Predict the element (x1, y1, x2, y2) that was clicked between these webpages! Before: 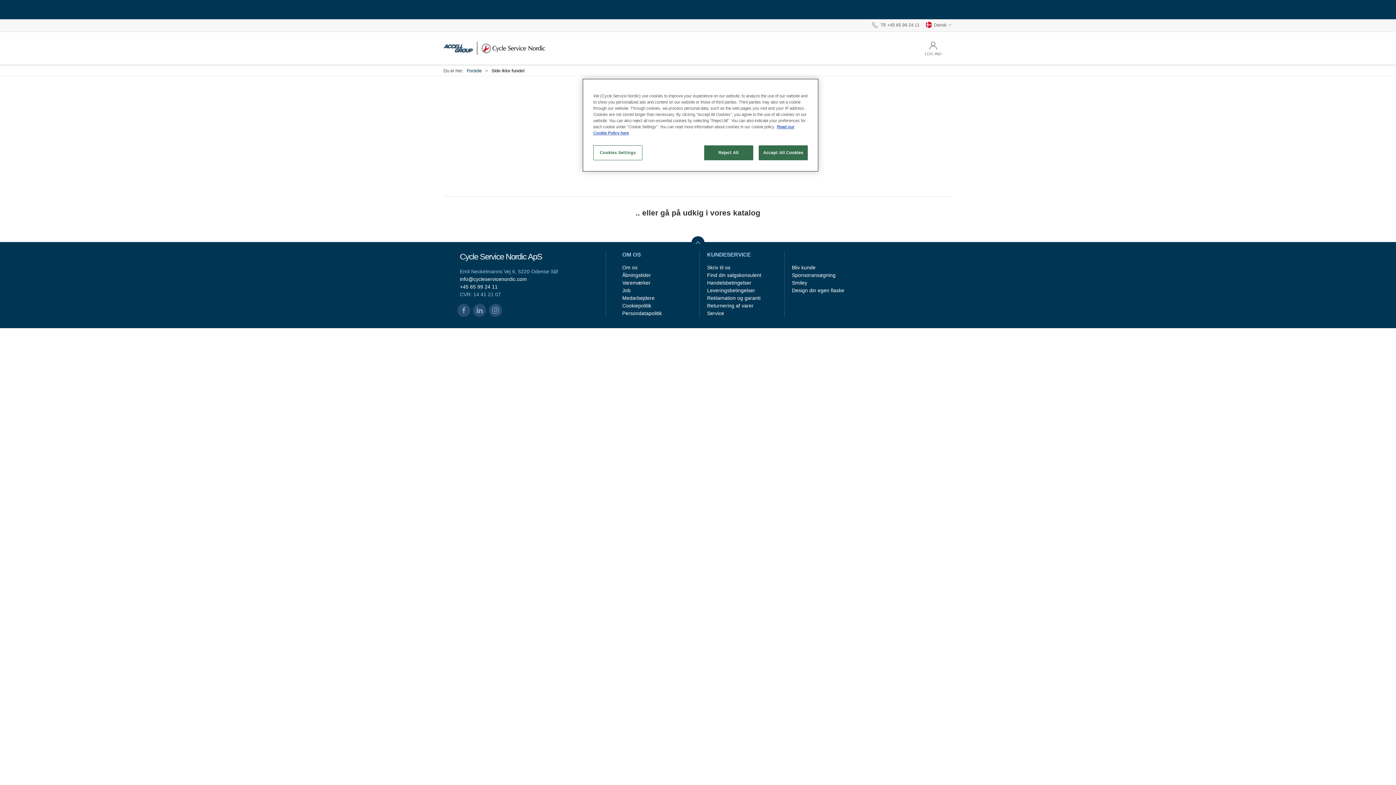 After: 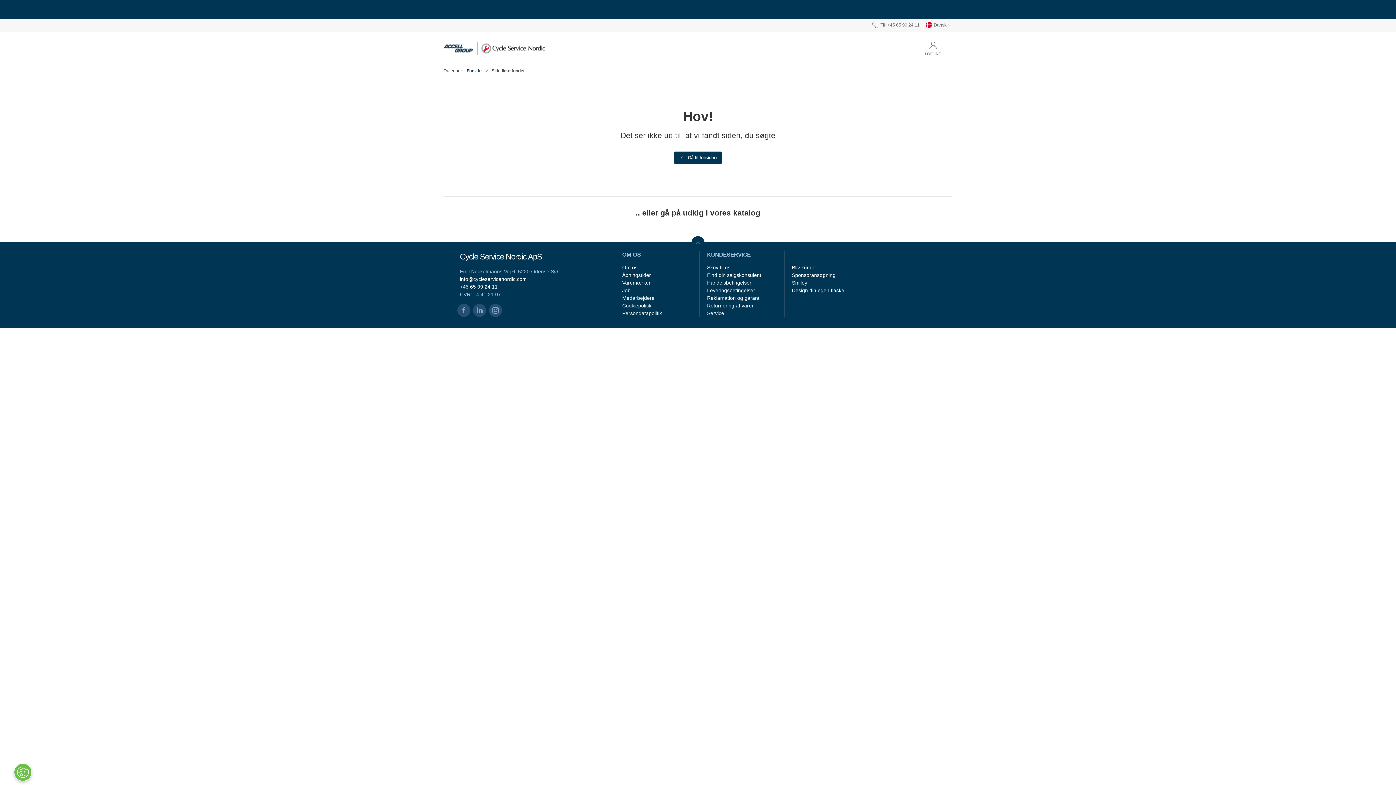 Action: label: Accept All Cookies bbox: (758, 145, 808, 160)